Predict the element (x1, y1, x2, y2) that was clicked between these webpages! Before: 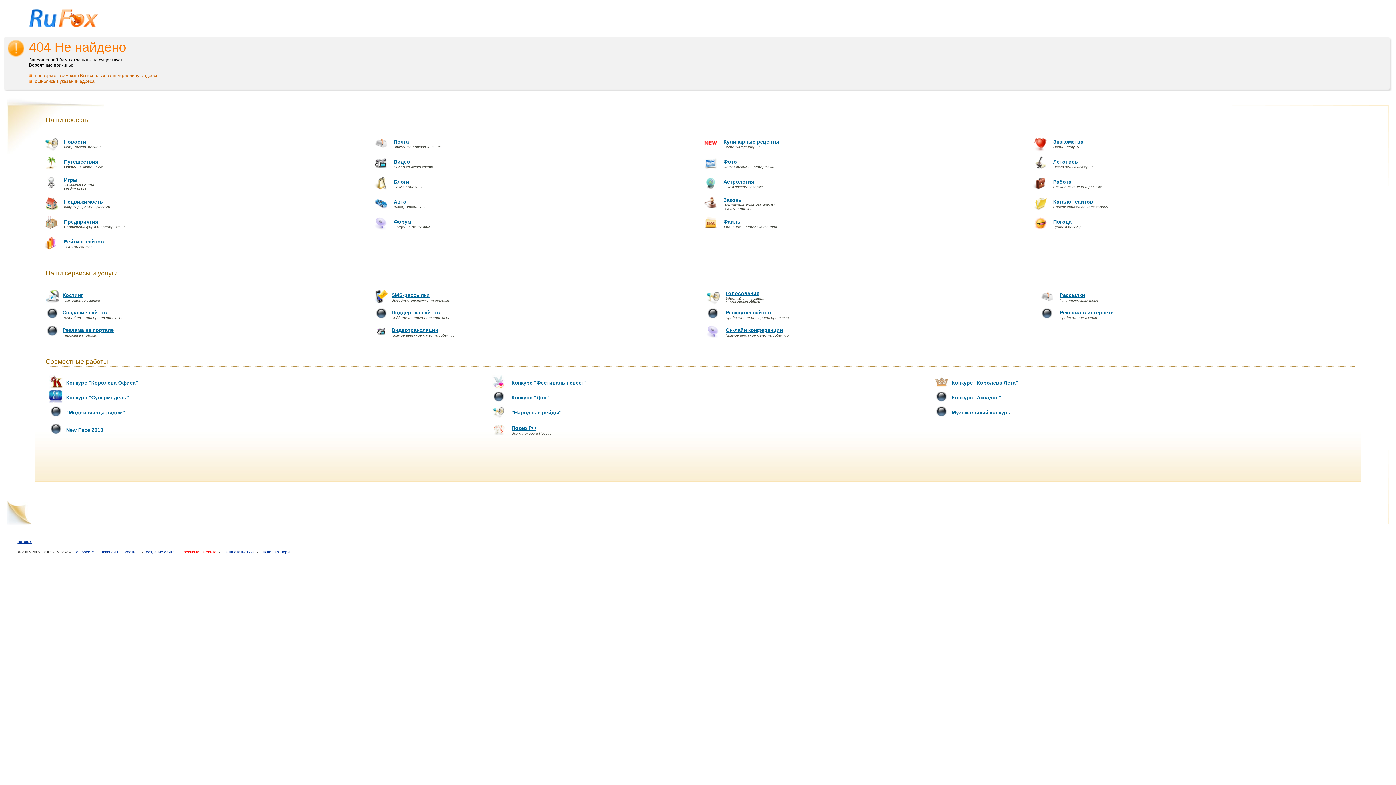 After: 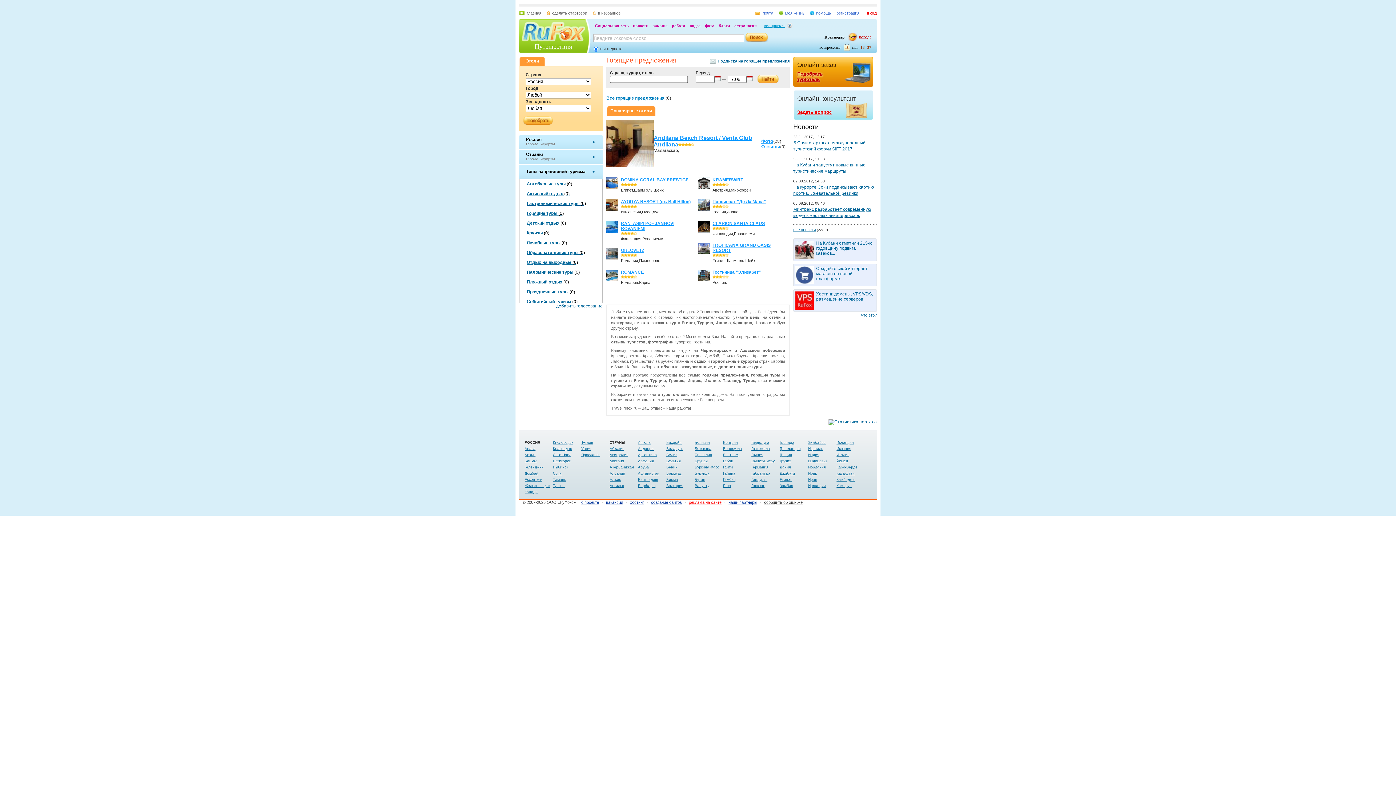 Action: bbox: (42, 168, 64, 173)